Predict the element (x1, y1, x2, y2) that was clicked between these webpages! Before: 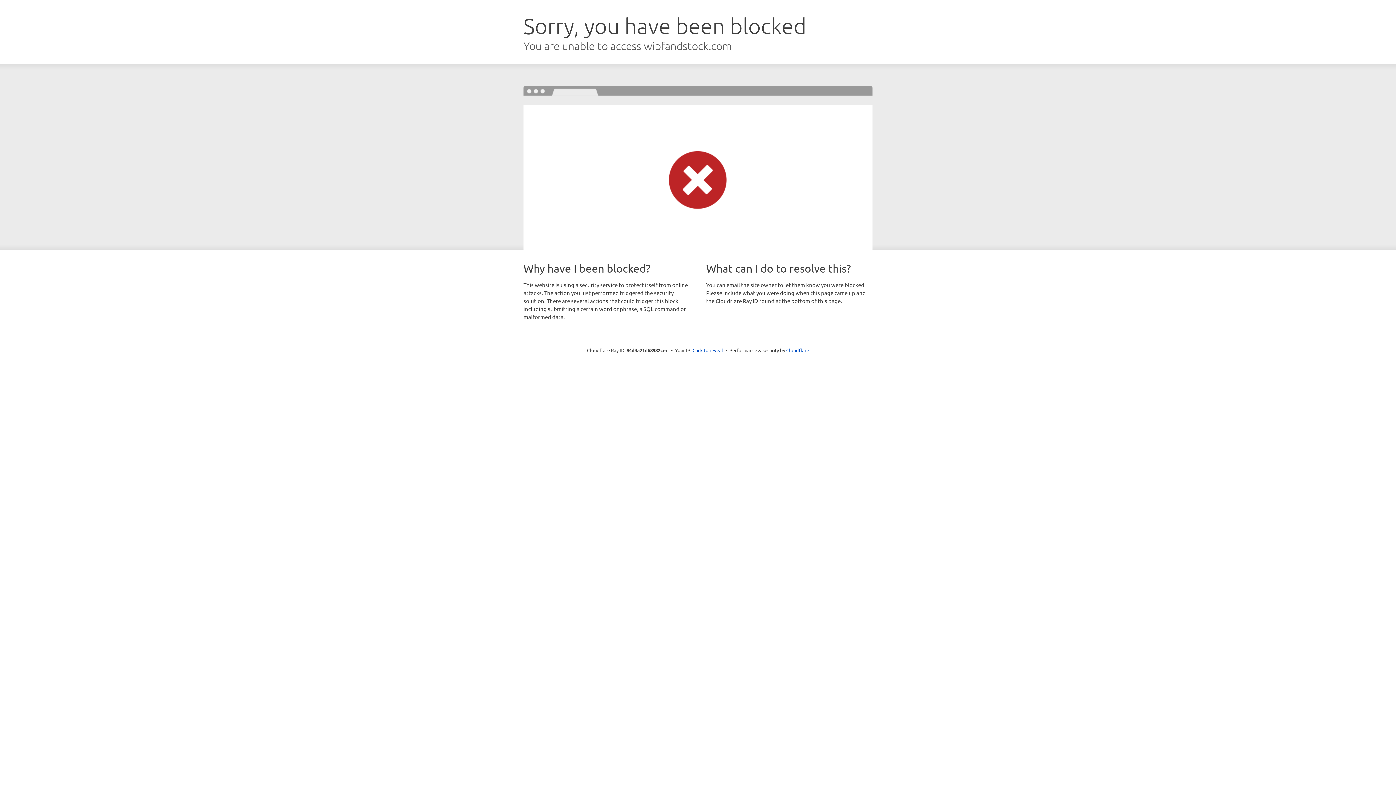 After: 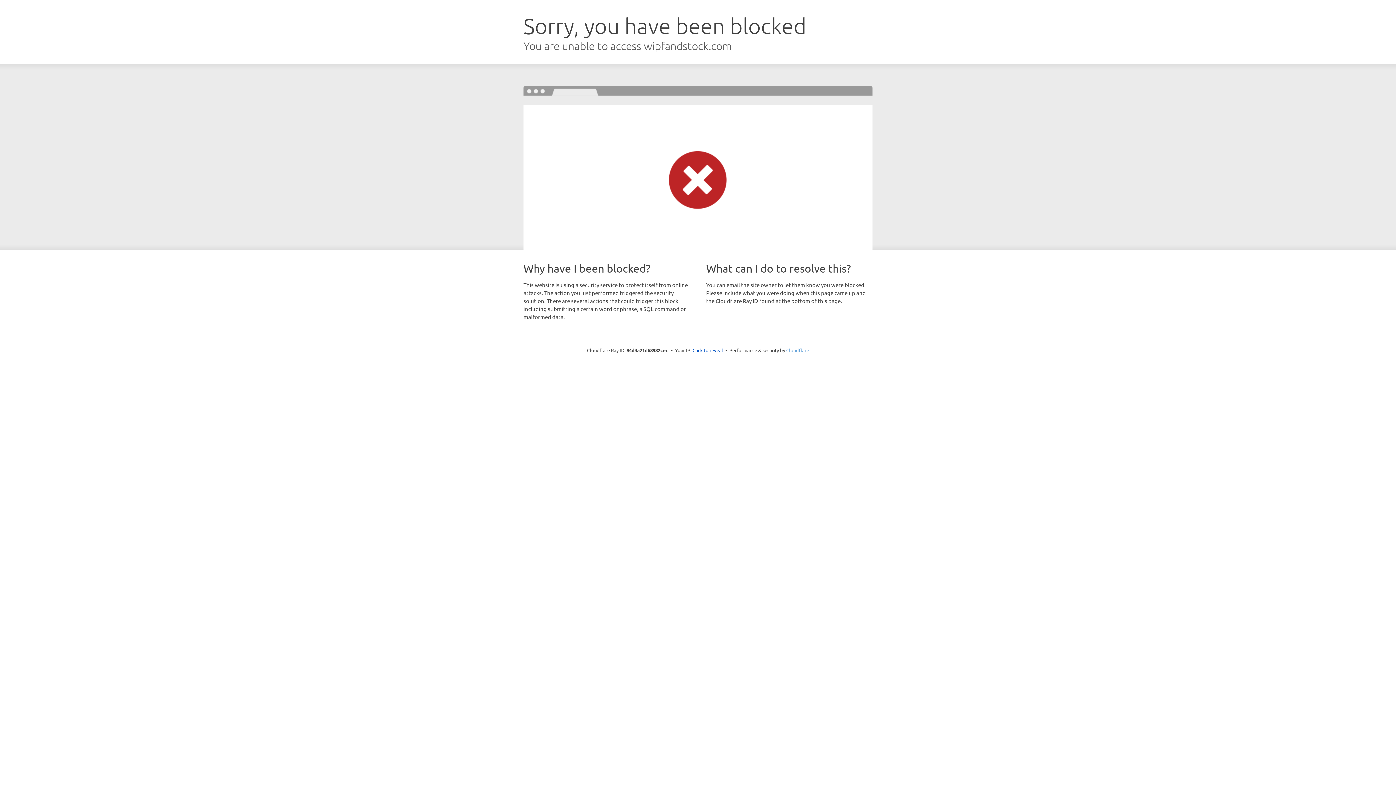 Action: bbox: (786, 347, 809, 353) label: Cloudflare